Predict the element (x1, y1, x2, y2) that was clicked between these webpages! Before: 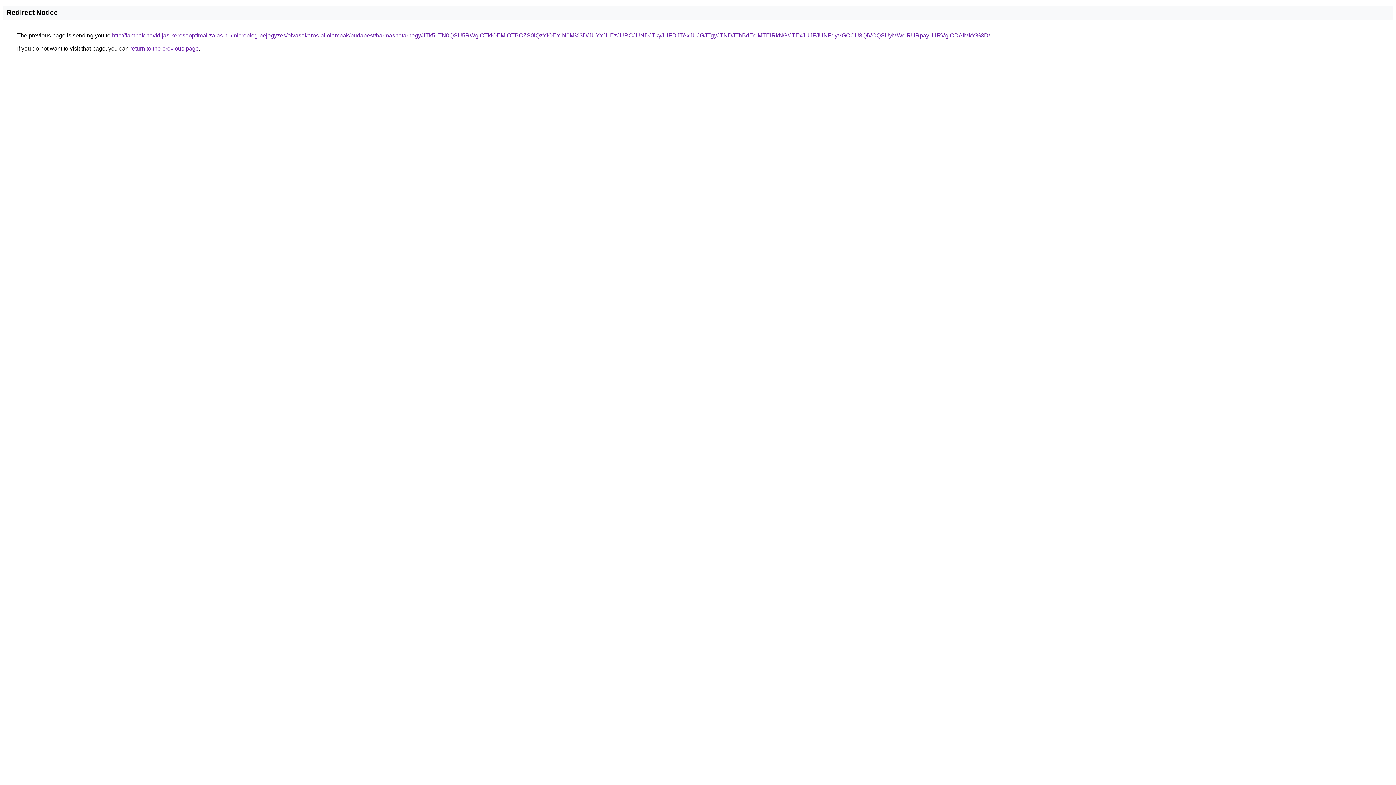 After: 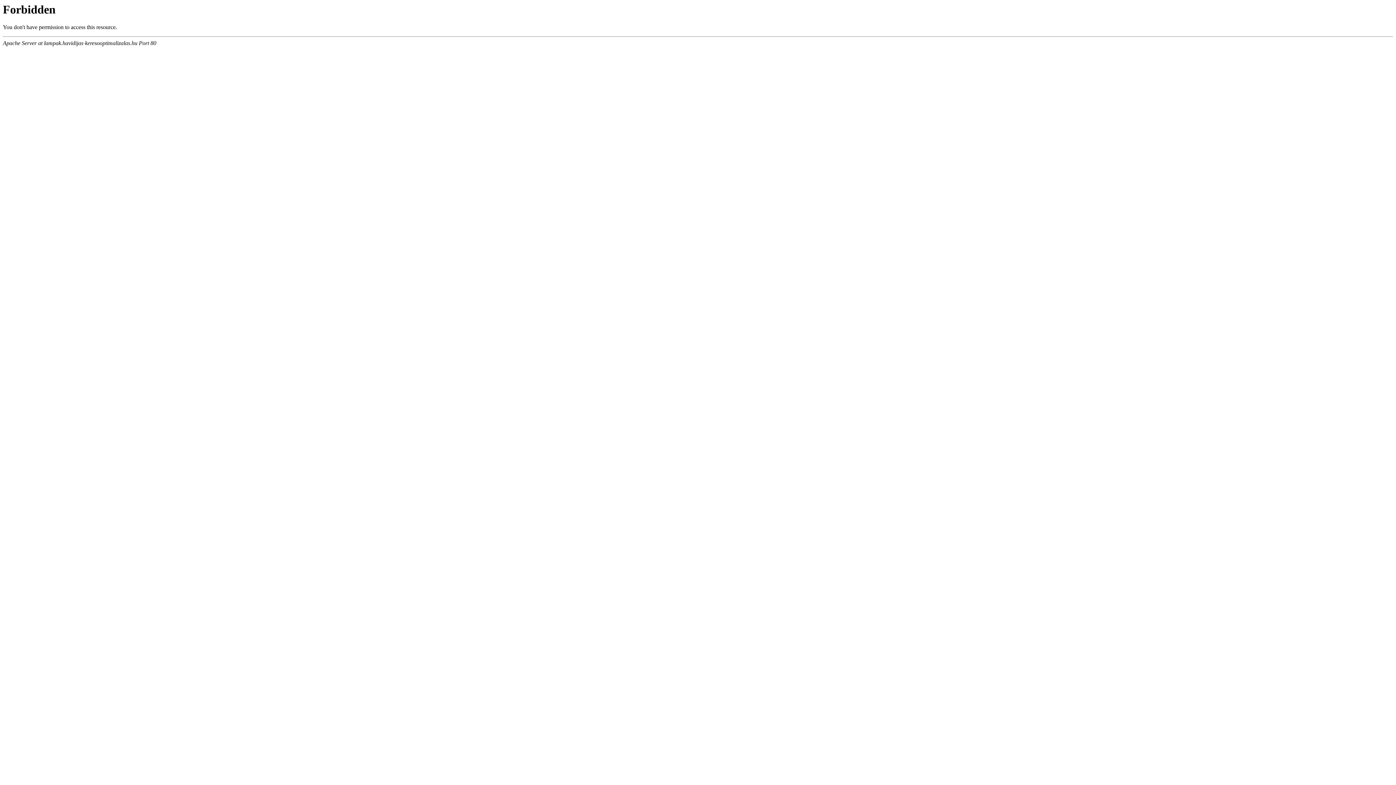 Action: bbox: (112, 32, 990, 38) label: http://lampak.havidijas-keresooptimalizalas.hu/microblog-bejegyzes/olvasokaros-allolampak/budapest/harmashatarhegy/JTk5LTN0QSU5RWglOTklOEMlOTBCZS0lQzYlOEYlN0M%3D/JUYxJUEzJURCJUNDJTkyJUFDJTAxJUJGJTgyJTNDJThBdEclMTElRkNG/JTExJUJFJUNFdyVGOCU3QiVCQSUyMWclRURpayU1RVglODAlMkY%3D/